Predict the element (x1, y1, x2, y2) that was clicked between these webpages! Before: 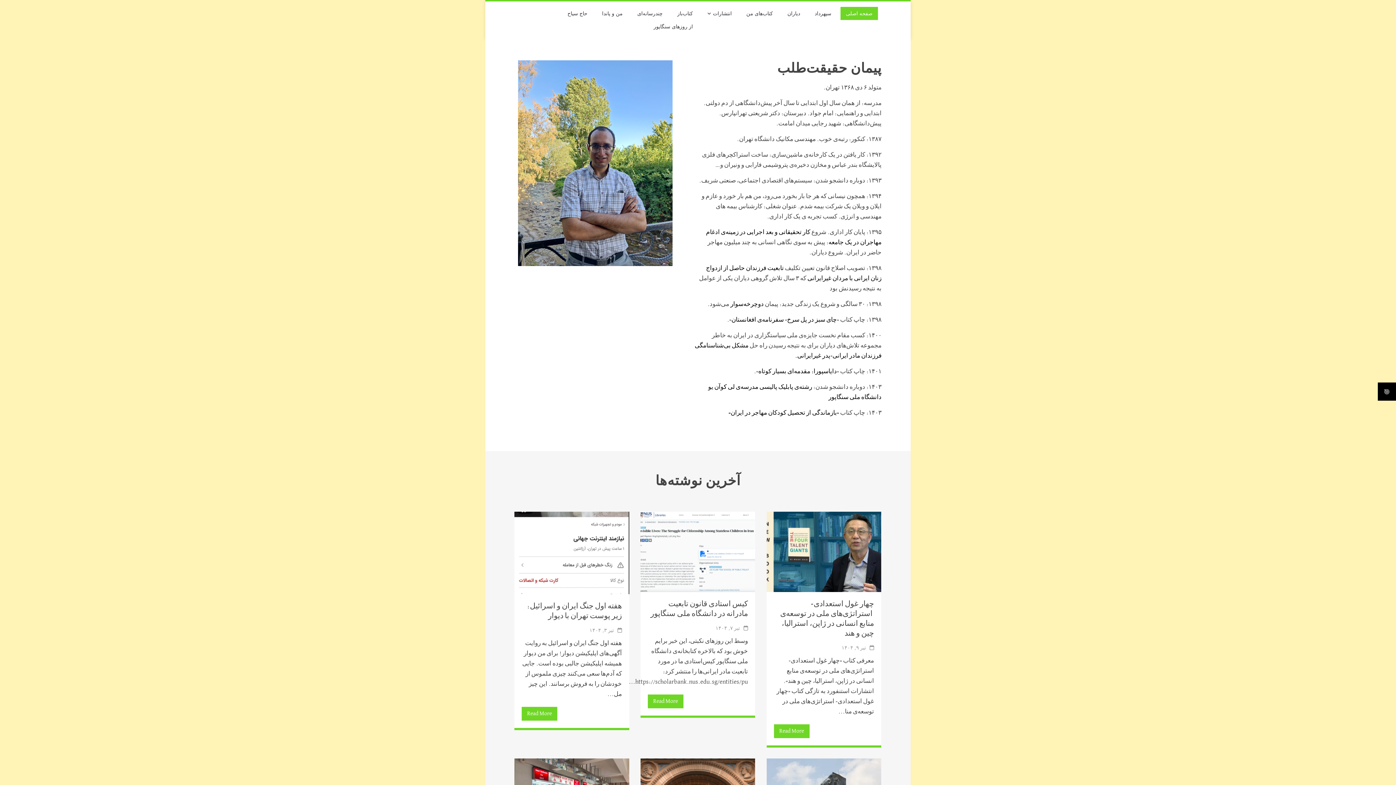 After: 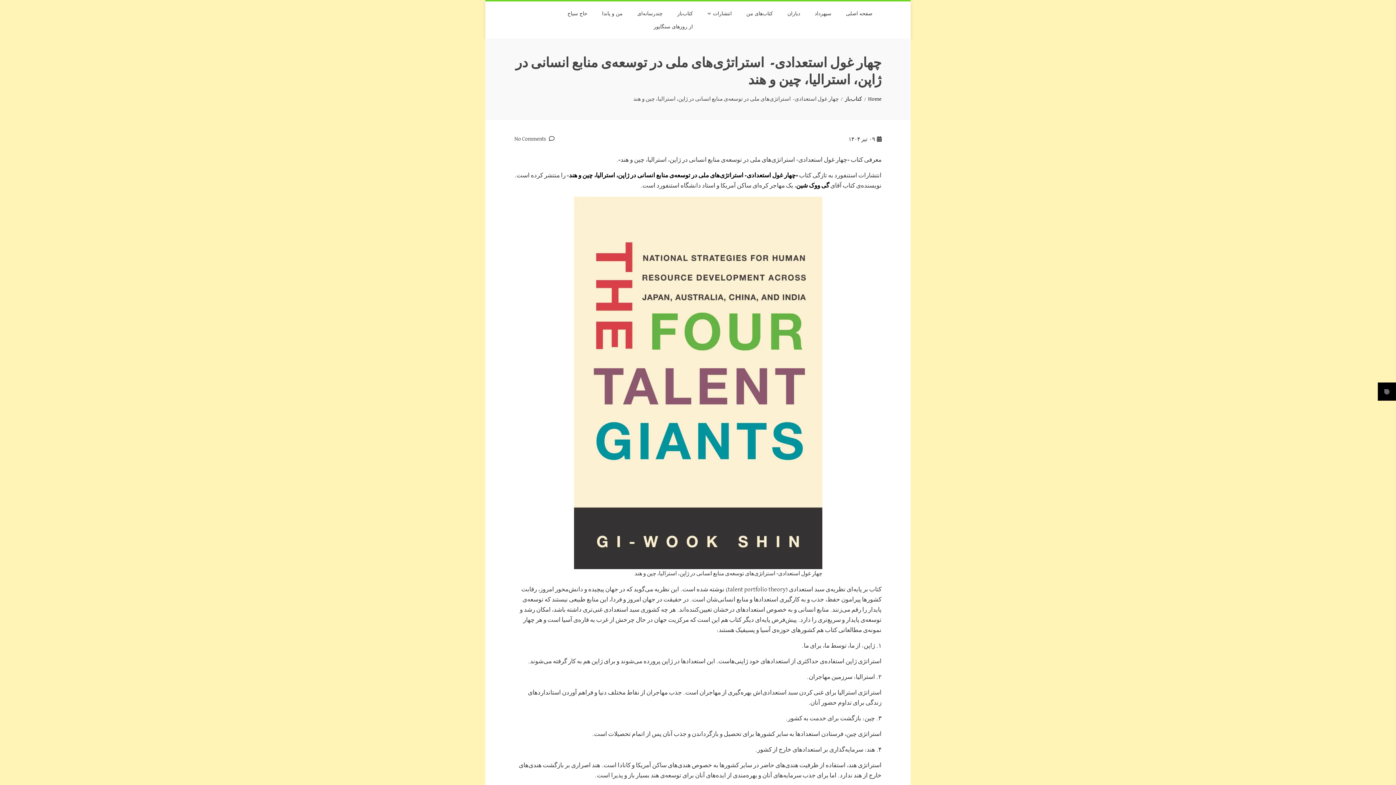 Action: bbox: (766, 512, 881, 592)